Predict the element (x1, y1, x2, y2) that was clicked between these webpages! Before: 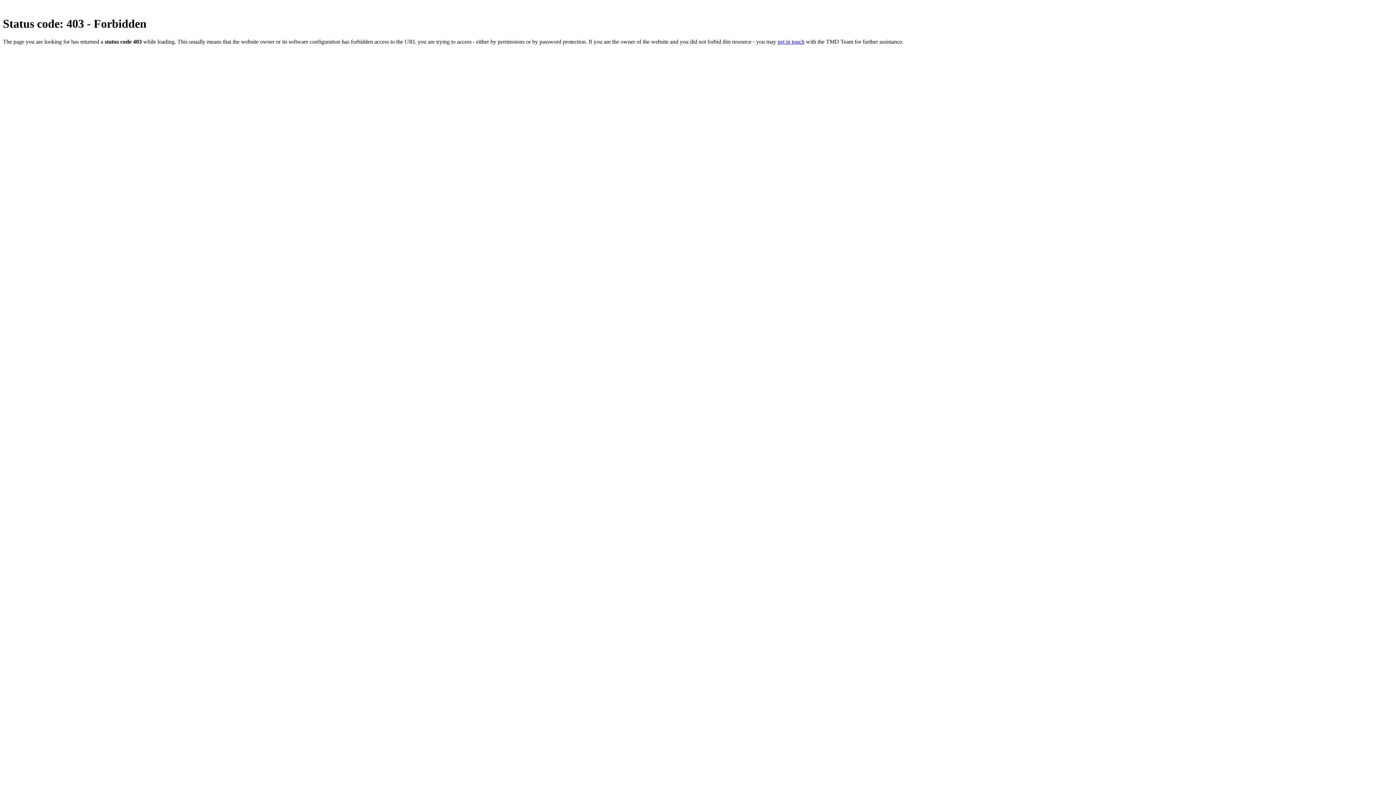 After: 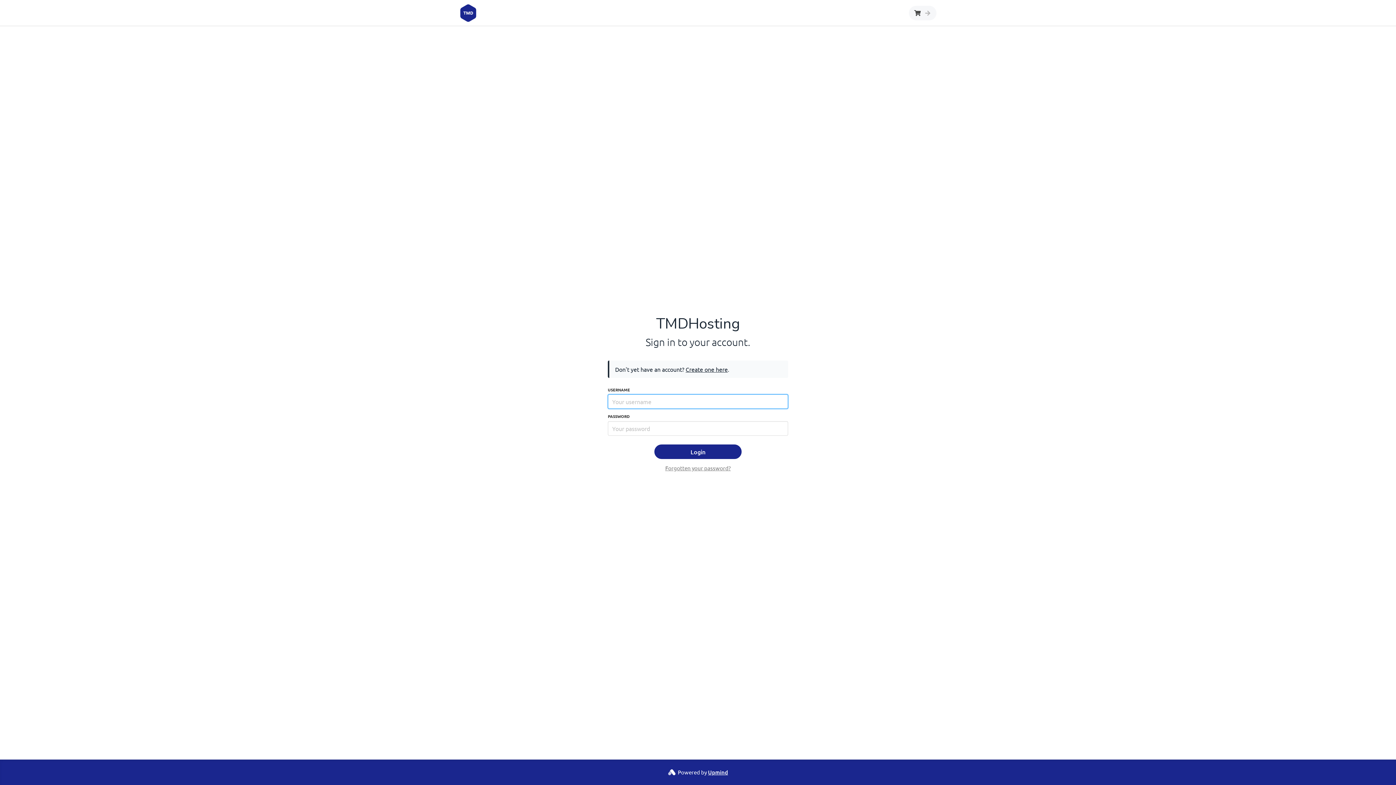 Action: bbox: (777, 38, 804, 44) label: get in touch